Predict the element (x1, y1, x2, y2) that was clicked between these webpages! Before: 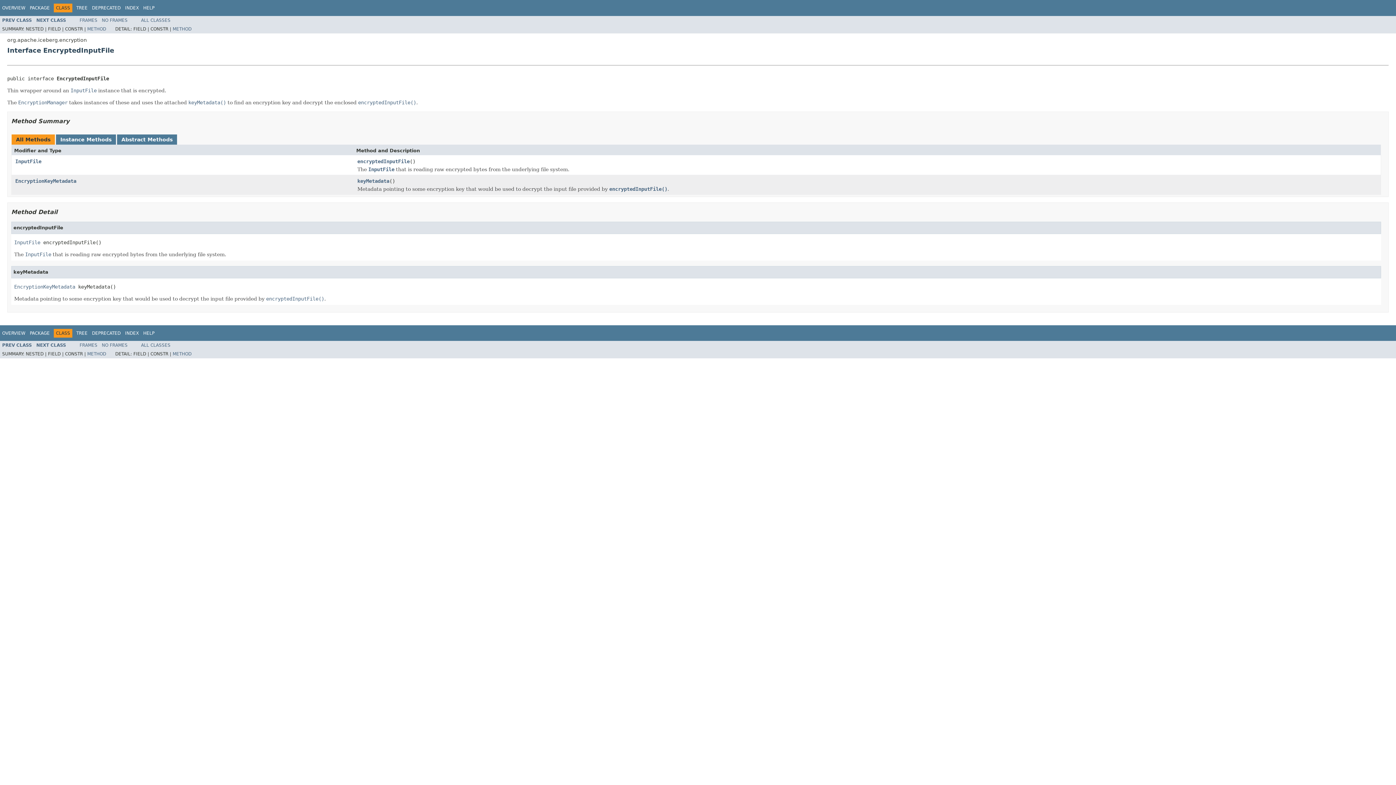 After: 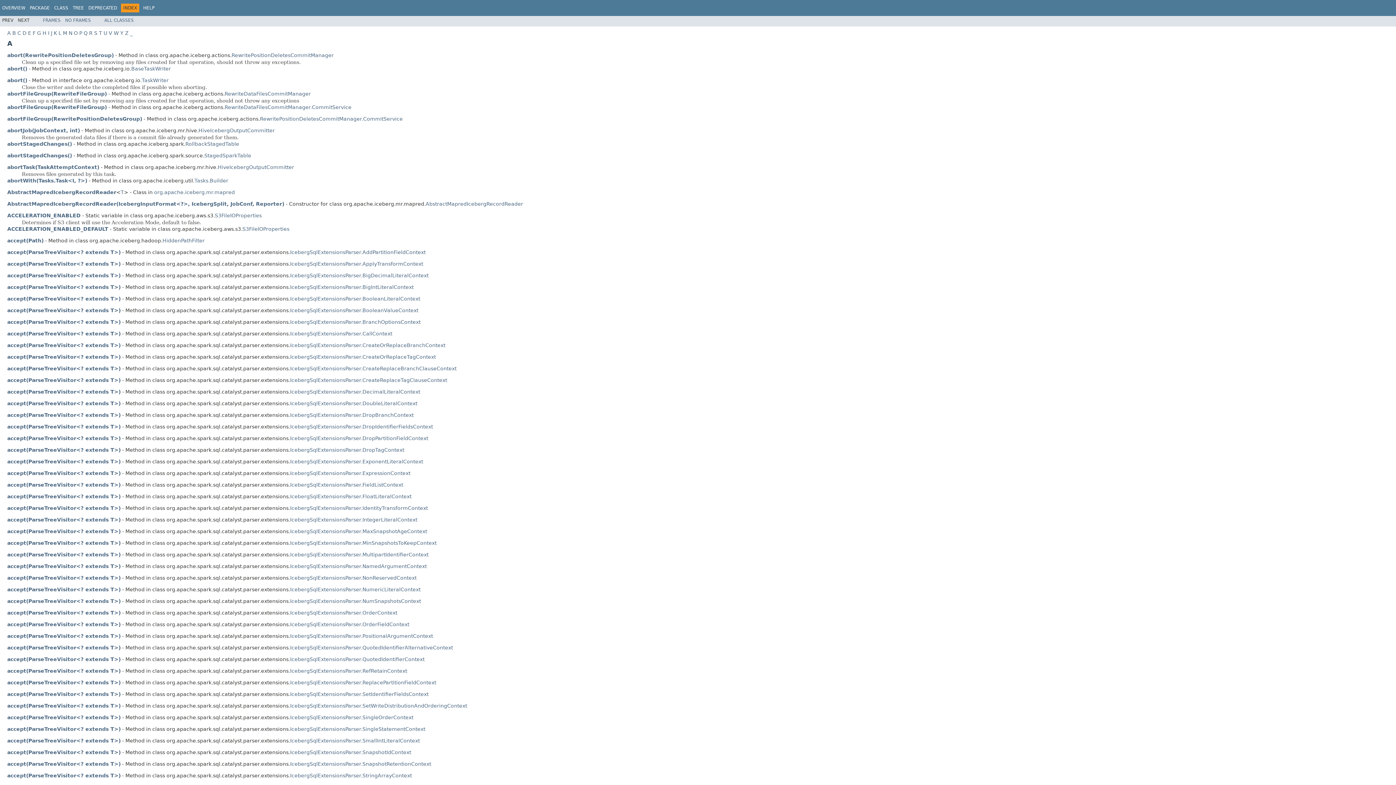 Action: label: INDEX bbox: (125, 330, 138, 335)